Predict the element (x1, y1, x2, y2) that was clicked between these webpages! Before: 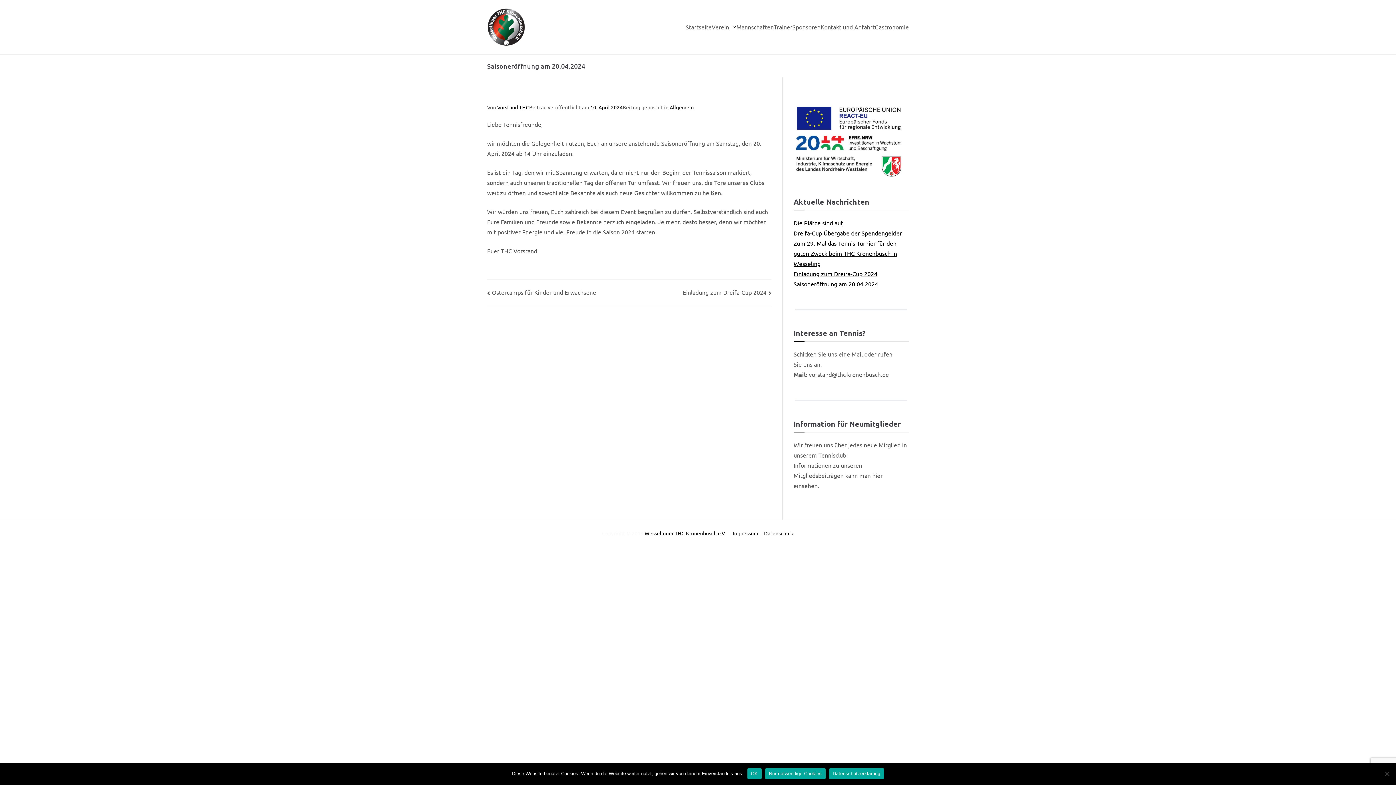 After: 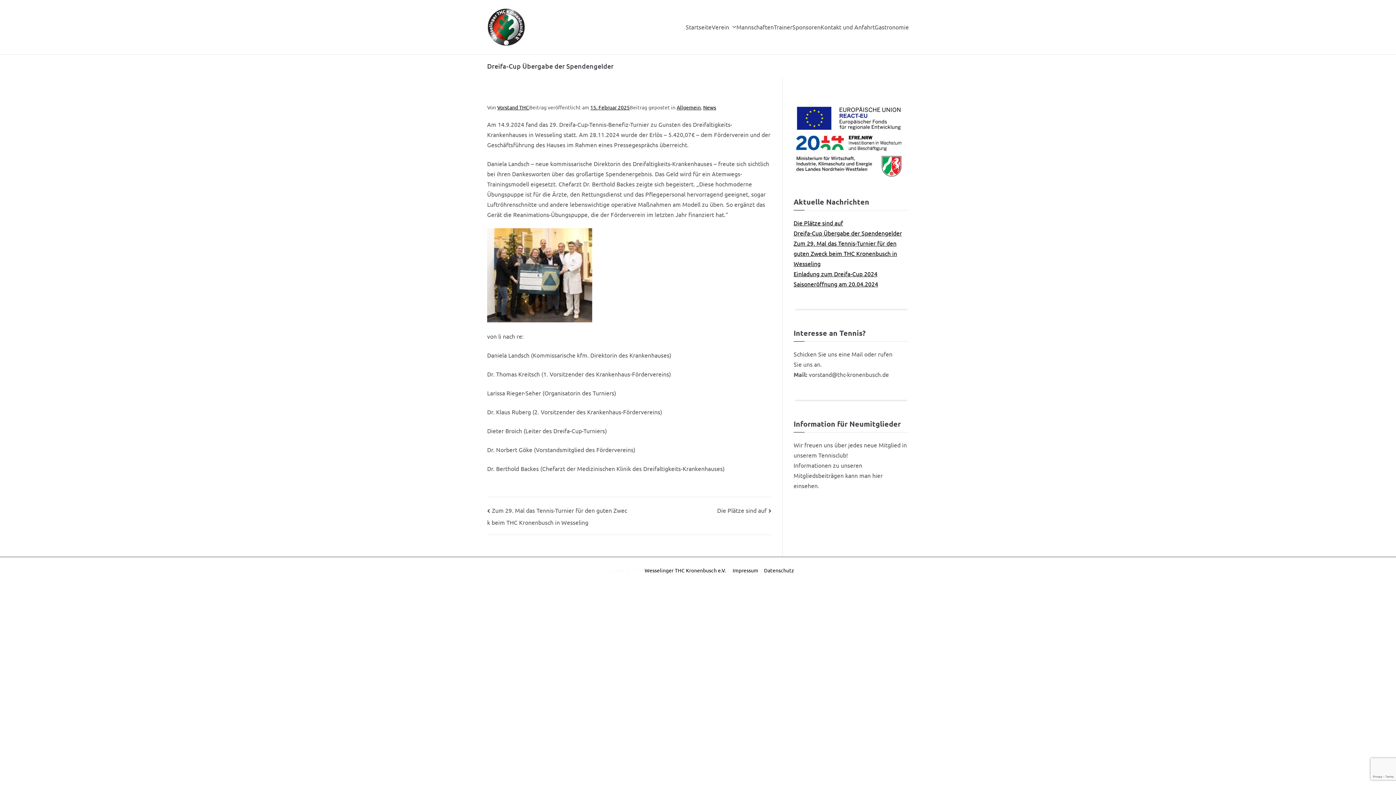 Action: bbox: (793, 228, 902, 238) label: Dreifa-Cup Übergabe der Spendengelder